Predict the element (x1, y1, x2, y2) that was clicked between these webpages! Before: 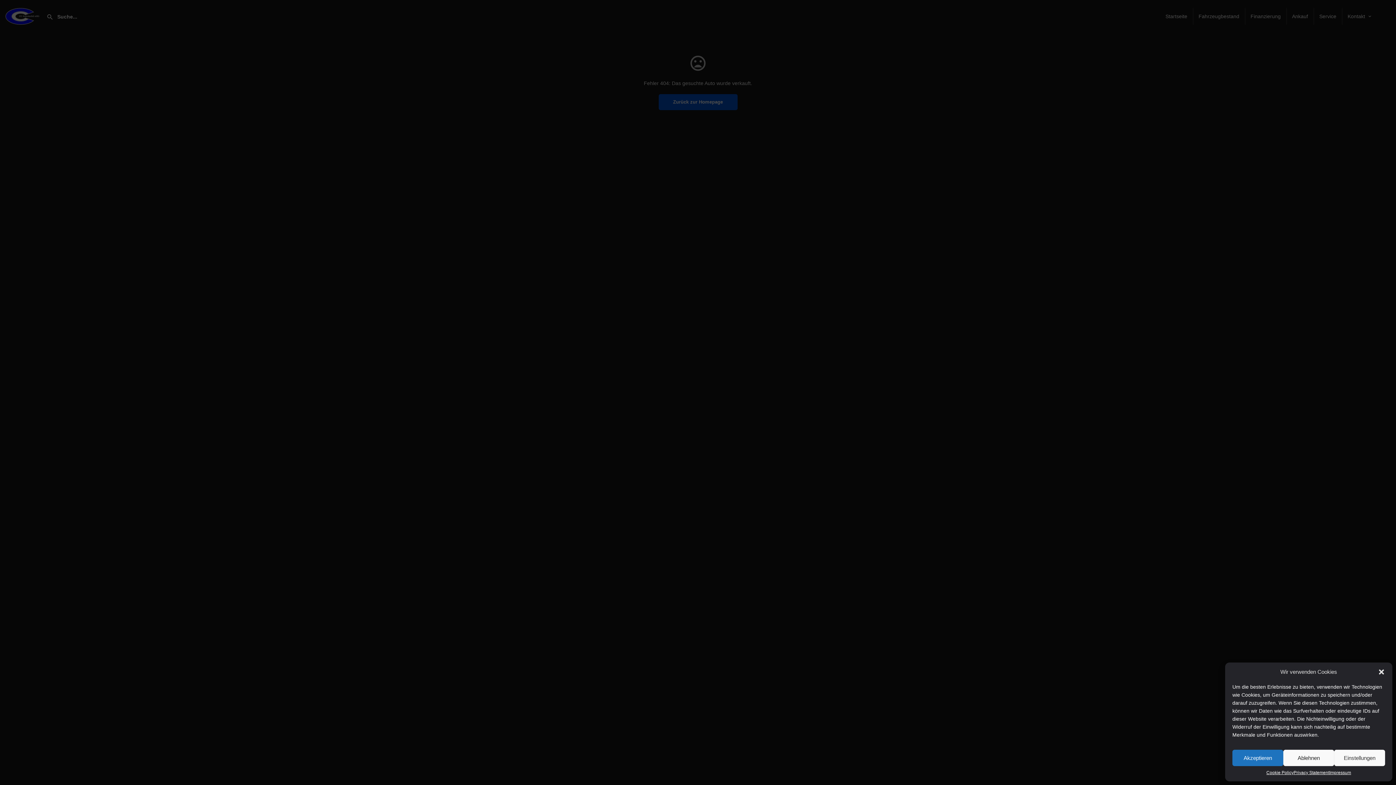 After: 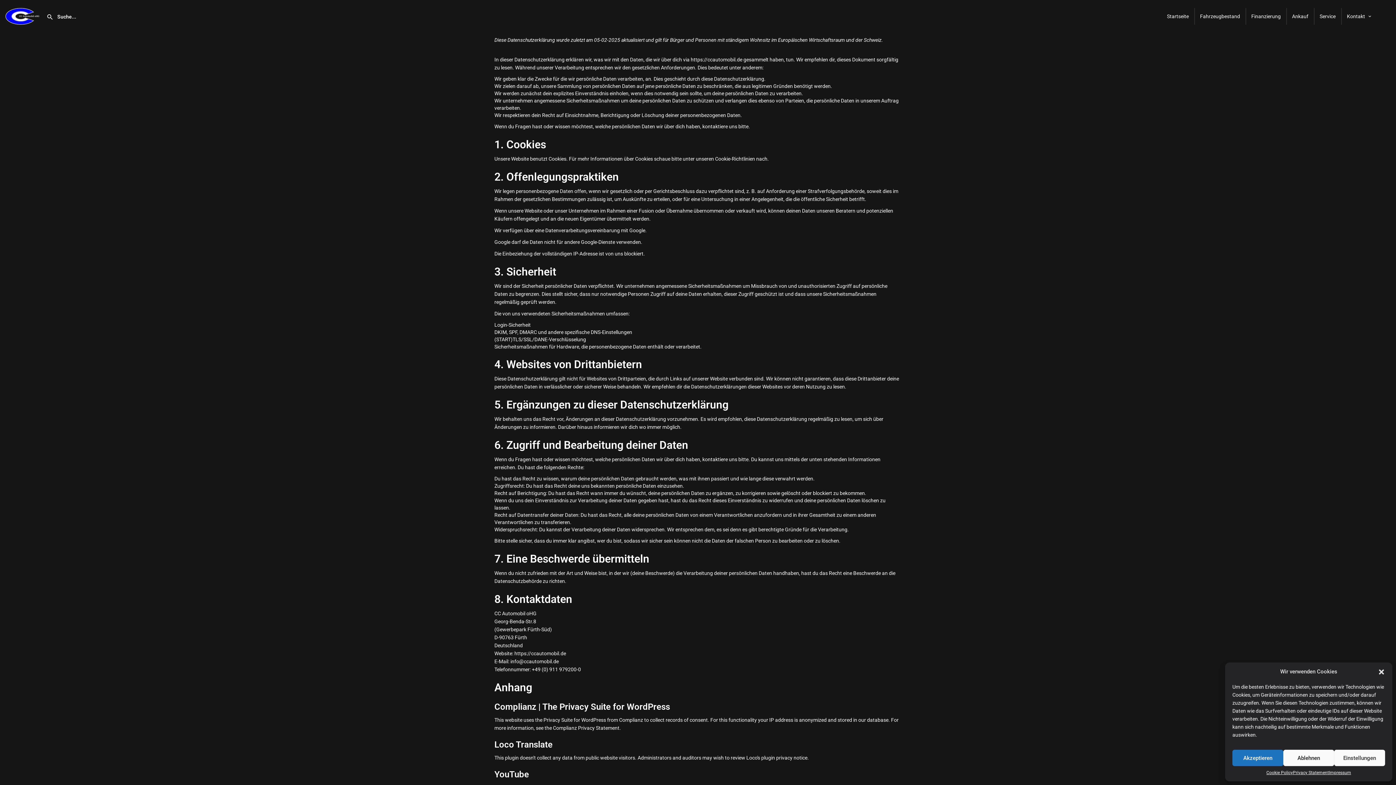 Action: label: Privacy Statement bbox: (1293, 770, 1329, 776)